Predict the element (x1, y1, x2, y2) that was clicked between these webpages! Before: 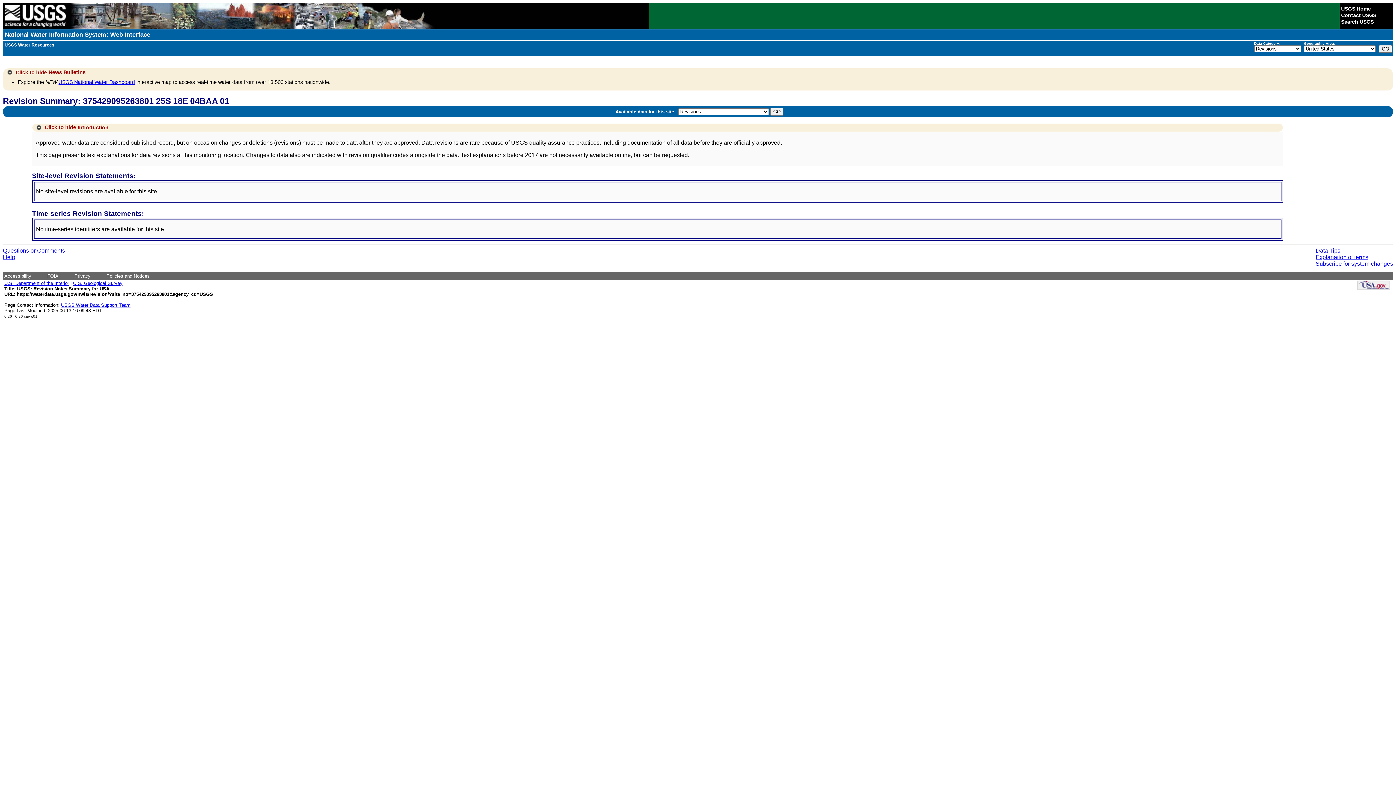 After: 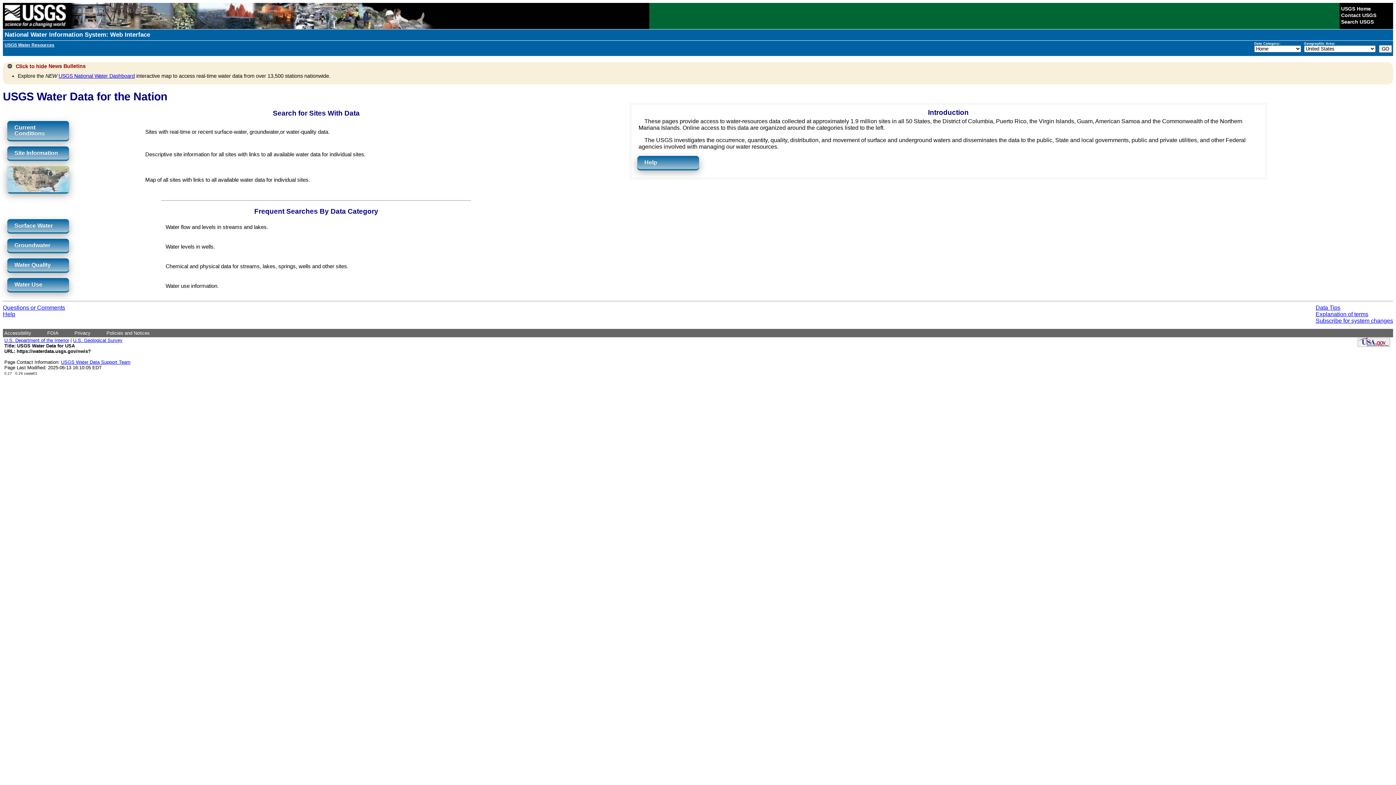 Action: label: National Water Information System: Web Interface bbox: (4, 31, 150, 38)